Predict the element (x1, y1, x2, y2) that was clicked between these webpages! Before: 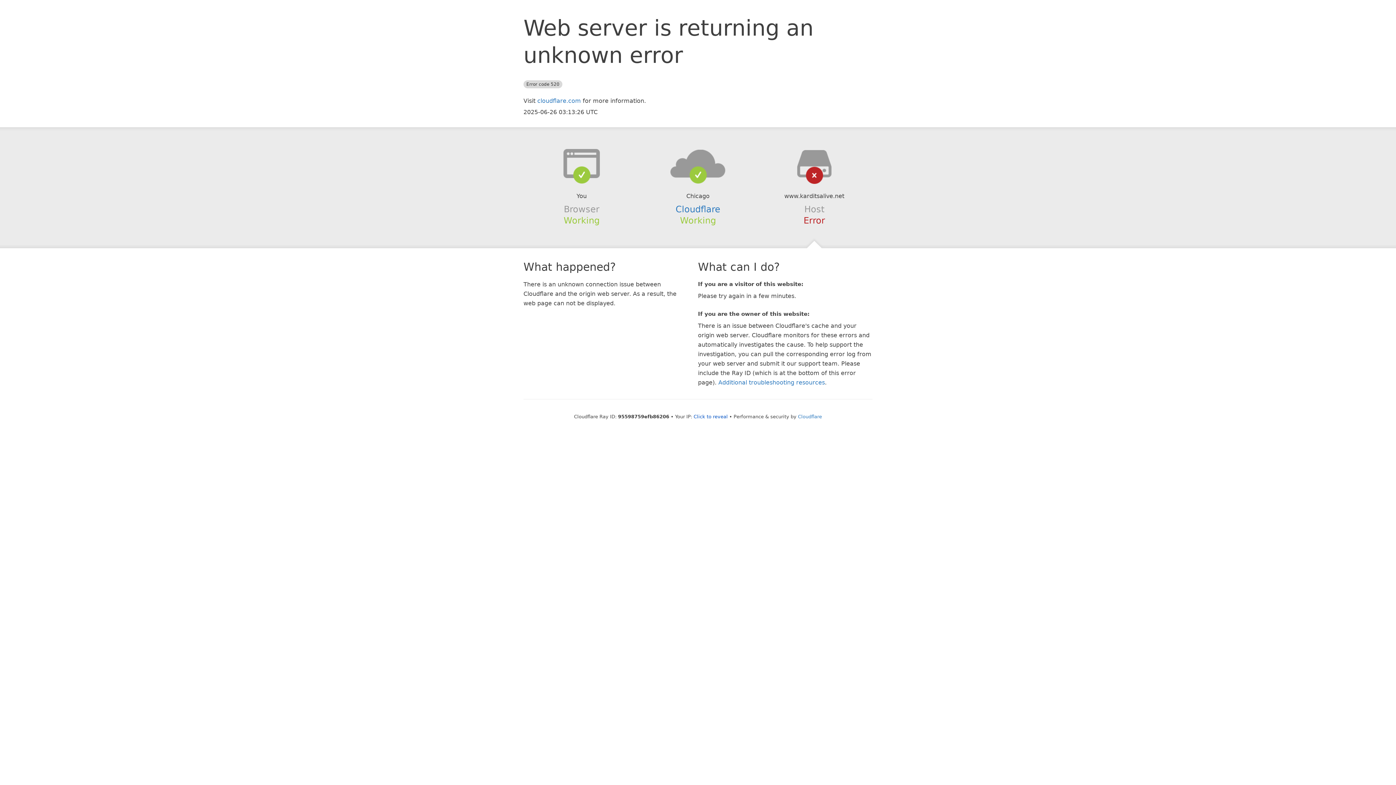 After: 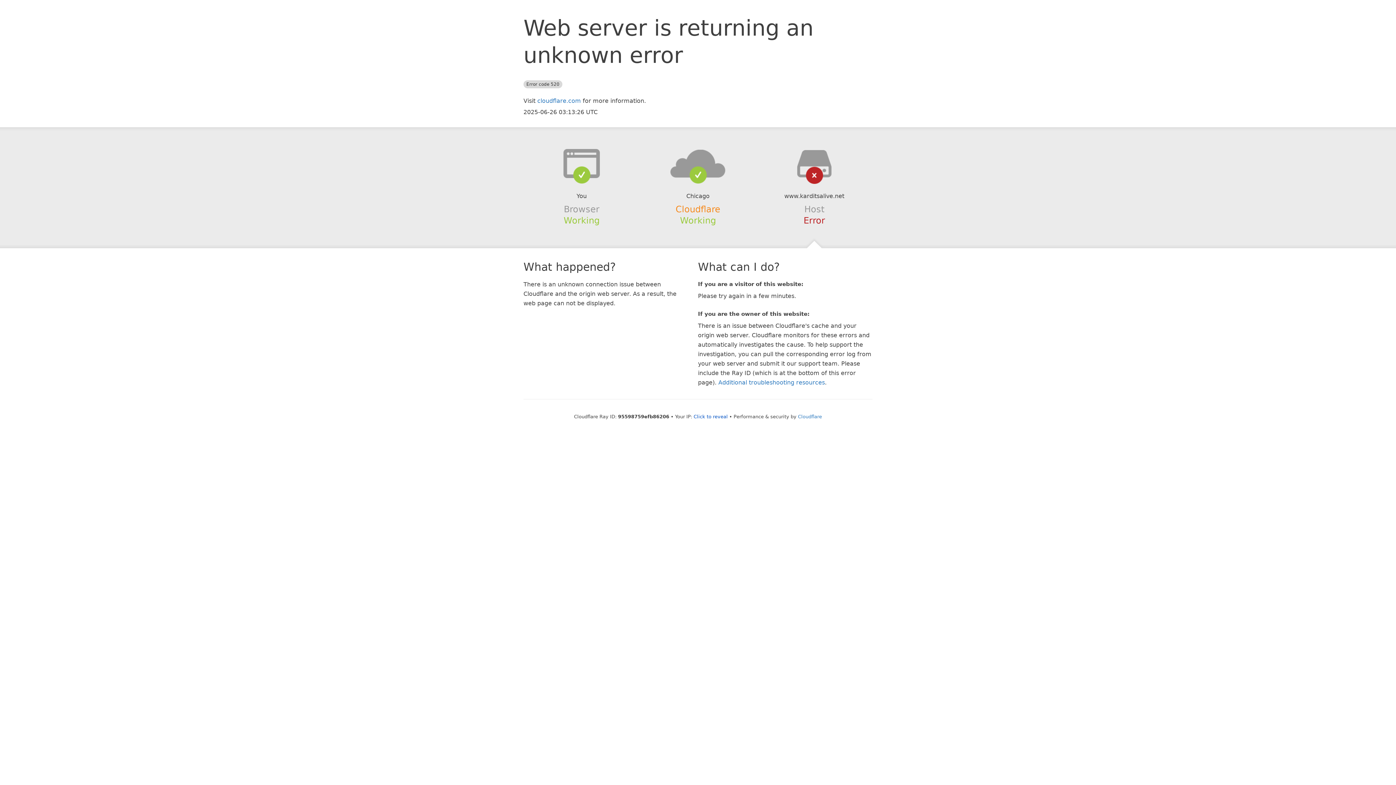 Action: label: Cloudflare bbox: (675, 204, 720, 214)